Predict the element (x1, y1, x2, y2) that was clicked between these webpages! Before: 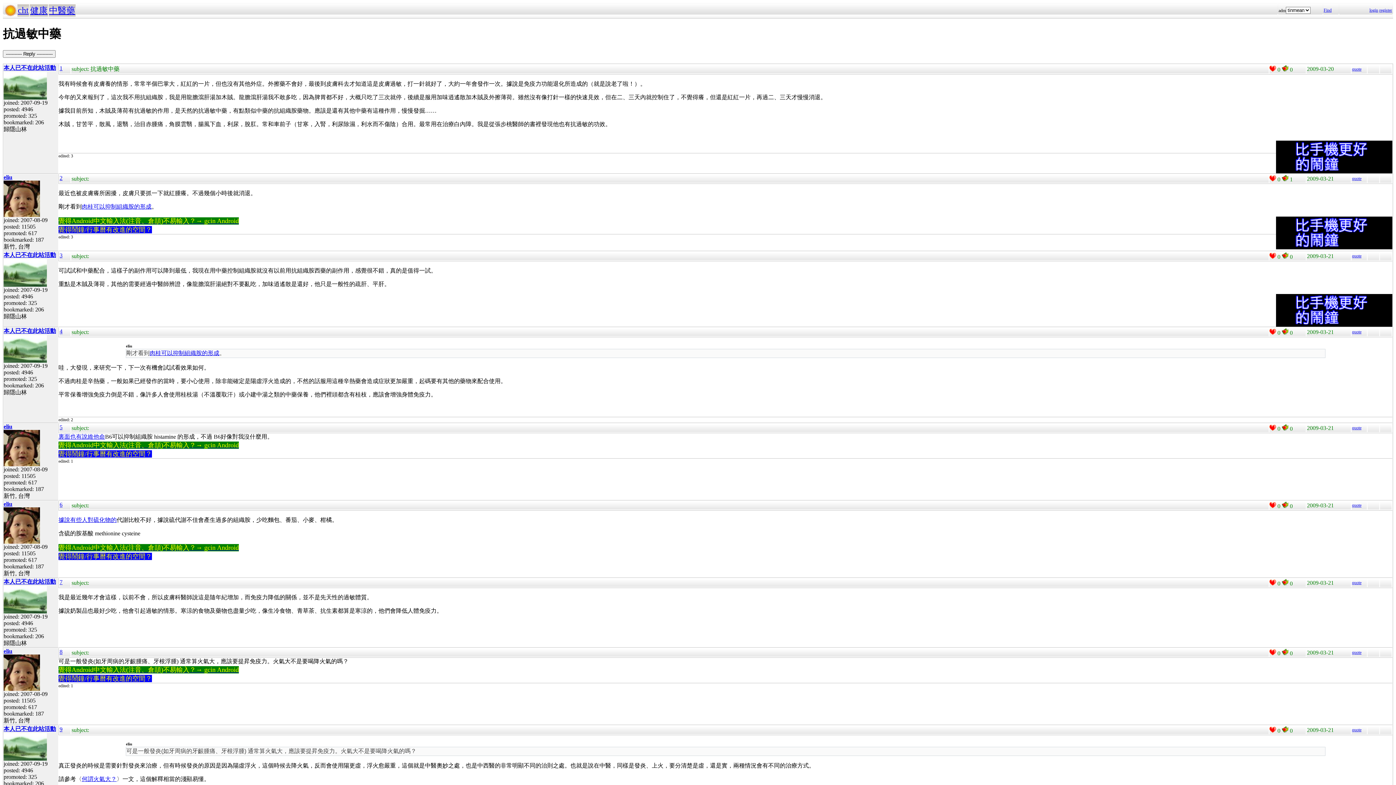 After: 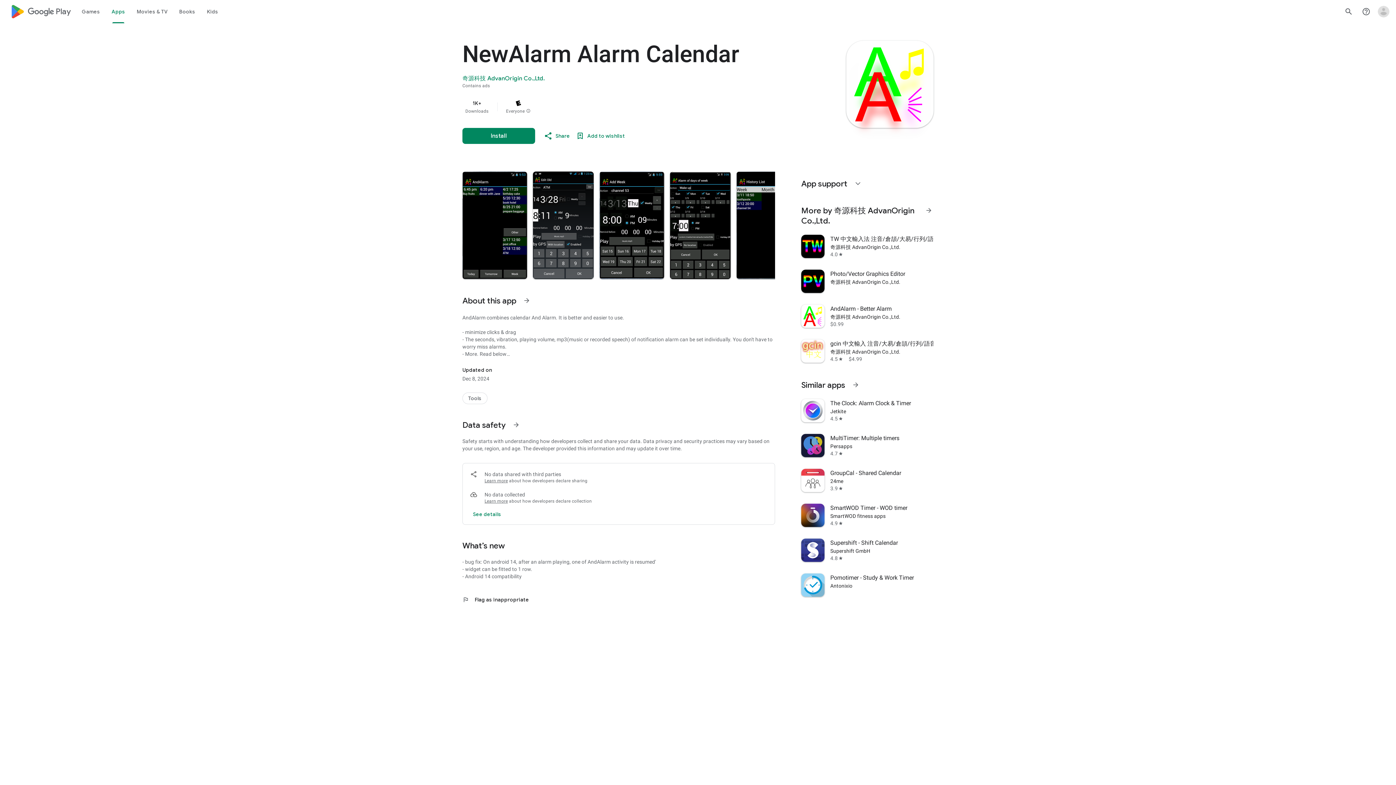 Action: label: 覺得鬧鐘/行事曆有改進的空間？ bbox: (58, 226, 152, 233)